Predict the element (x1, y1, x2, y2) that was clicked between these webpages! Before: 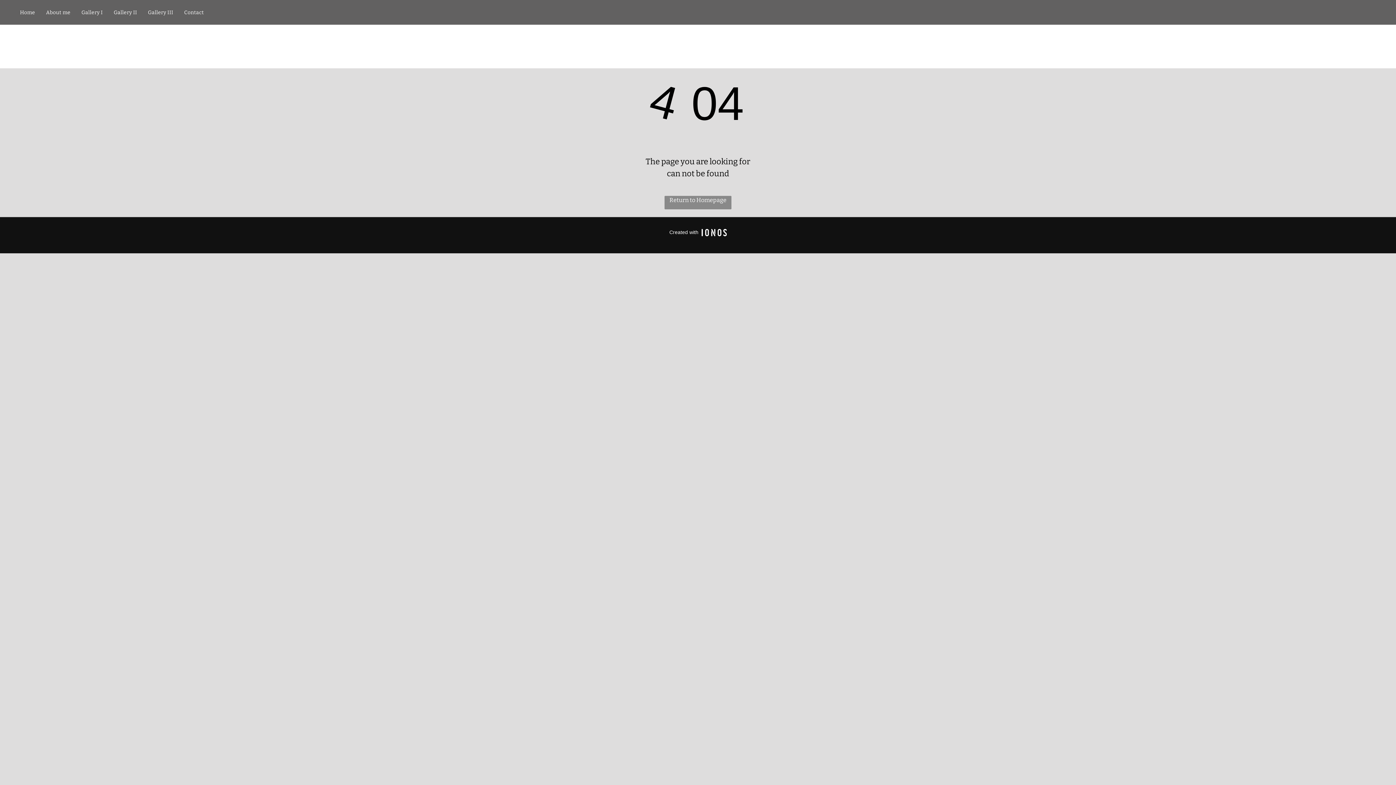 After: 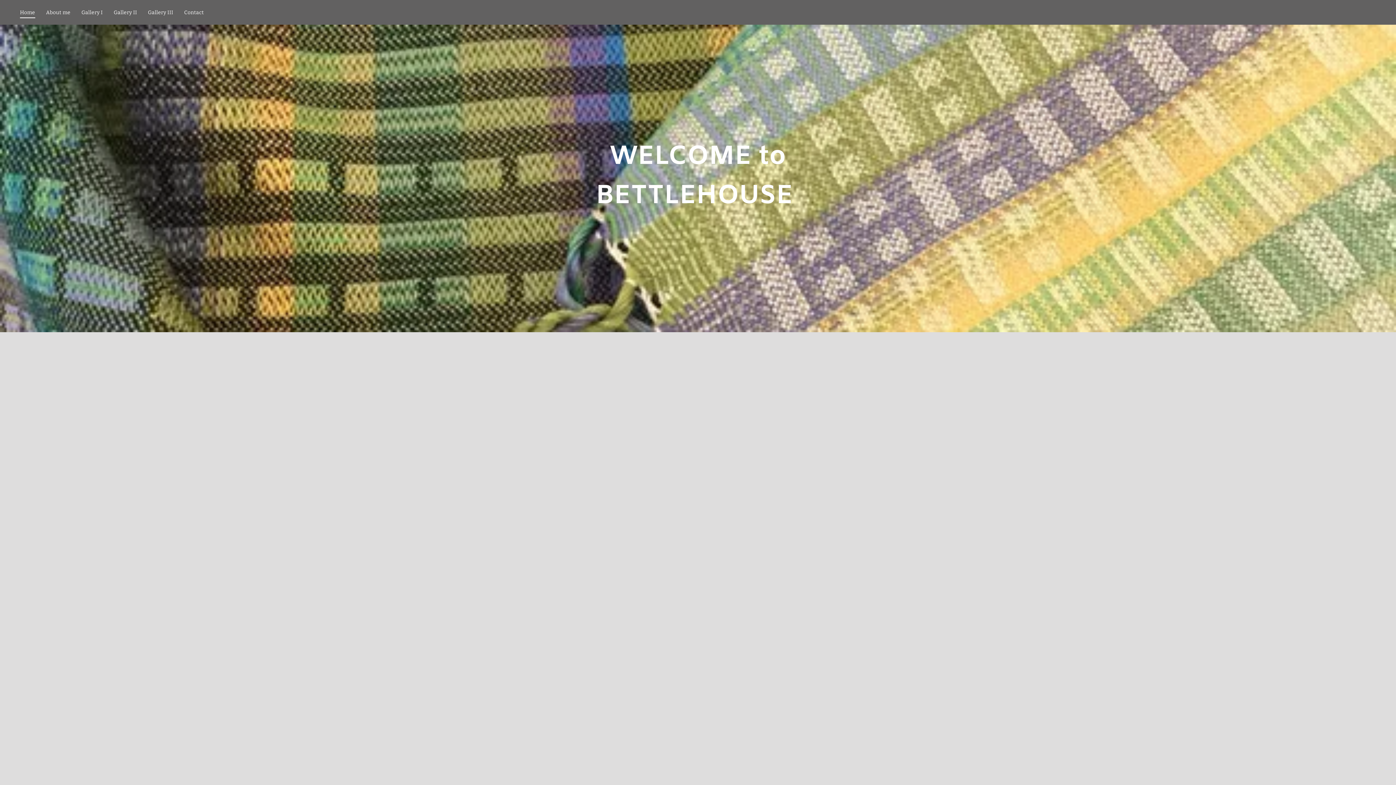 Action: bbox: (664, 196, 731, 209) label: Return to Homepage